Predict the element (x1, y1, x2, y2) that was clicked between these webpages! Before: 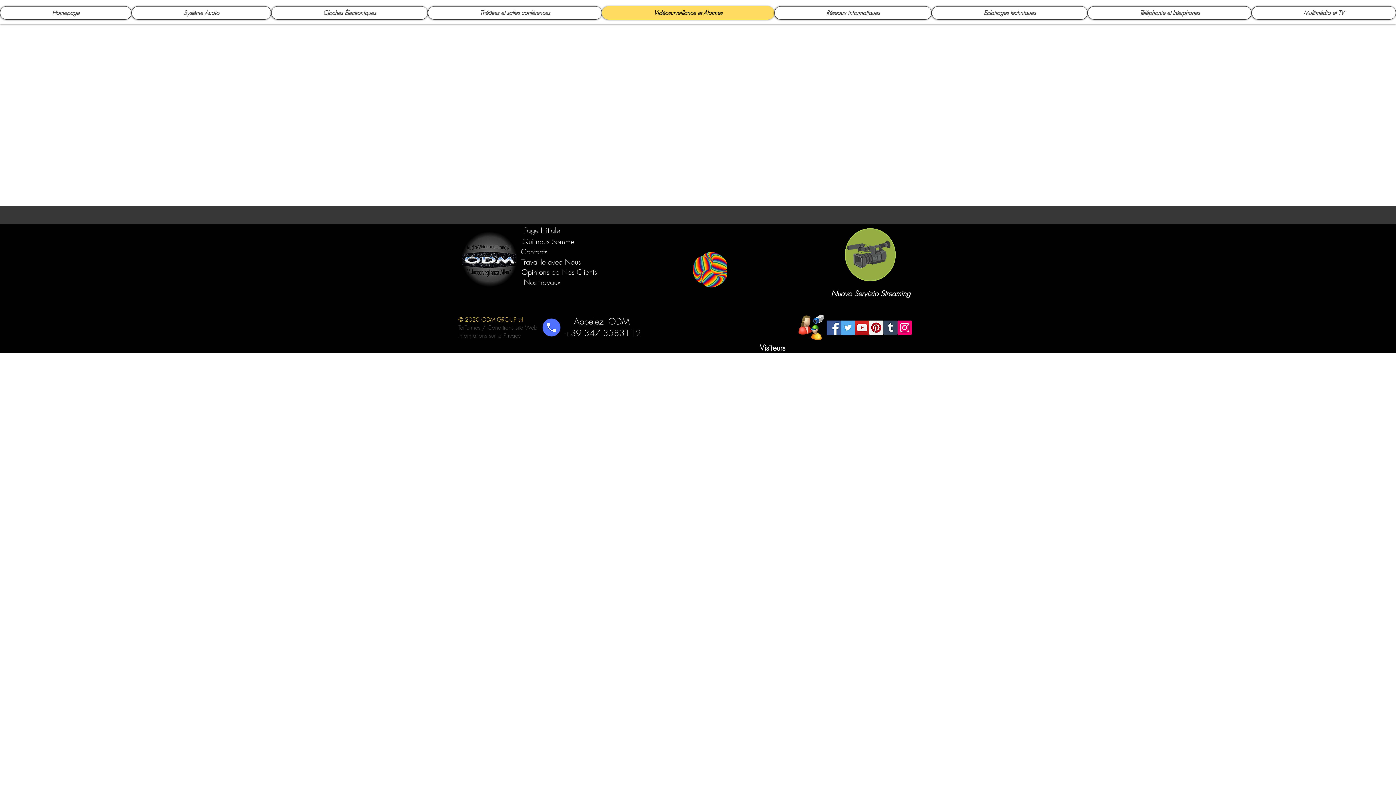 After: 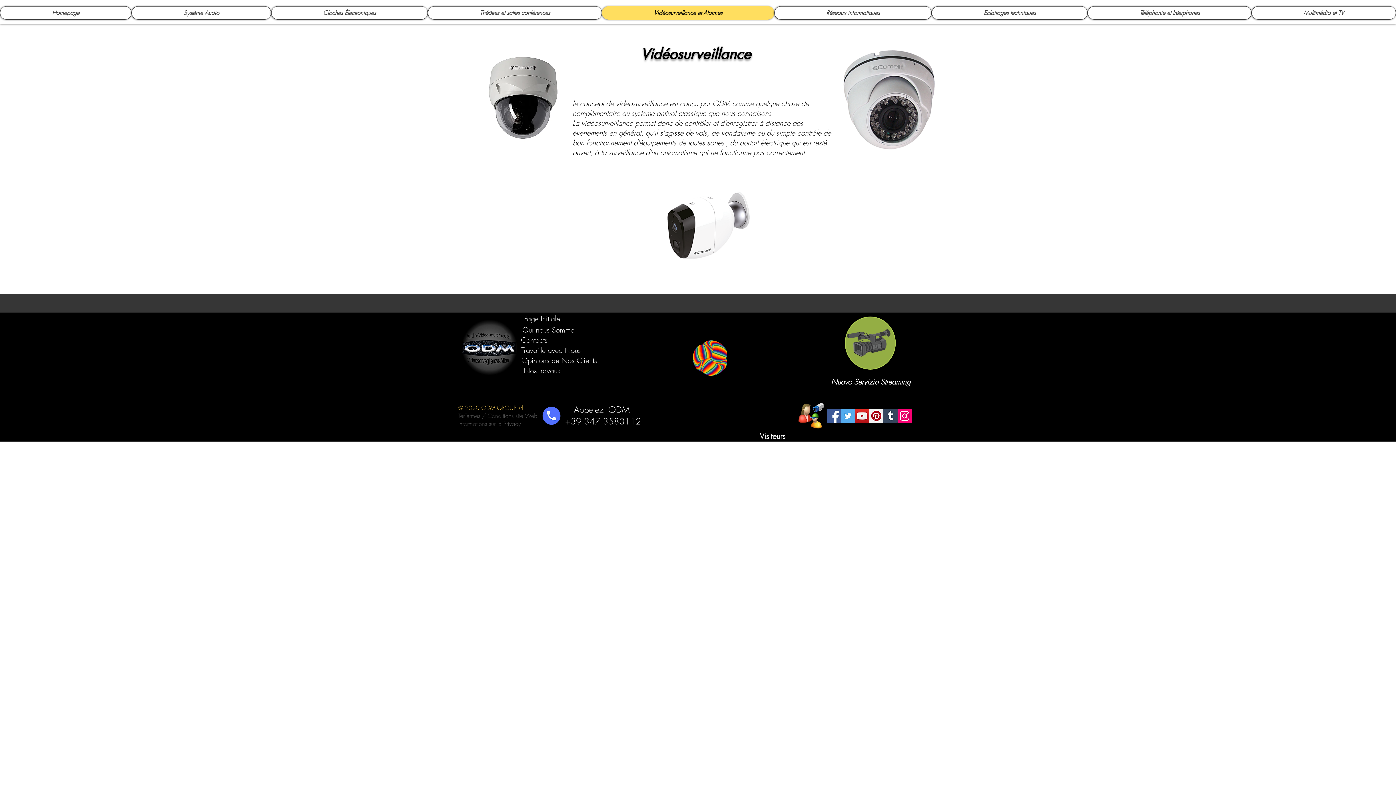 Action: label: Vidéosurveillance et Alarmes bbox: (602, 6, 774, 19)